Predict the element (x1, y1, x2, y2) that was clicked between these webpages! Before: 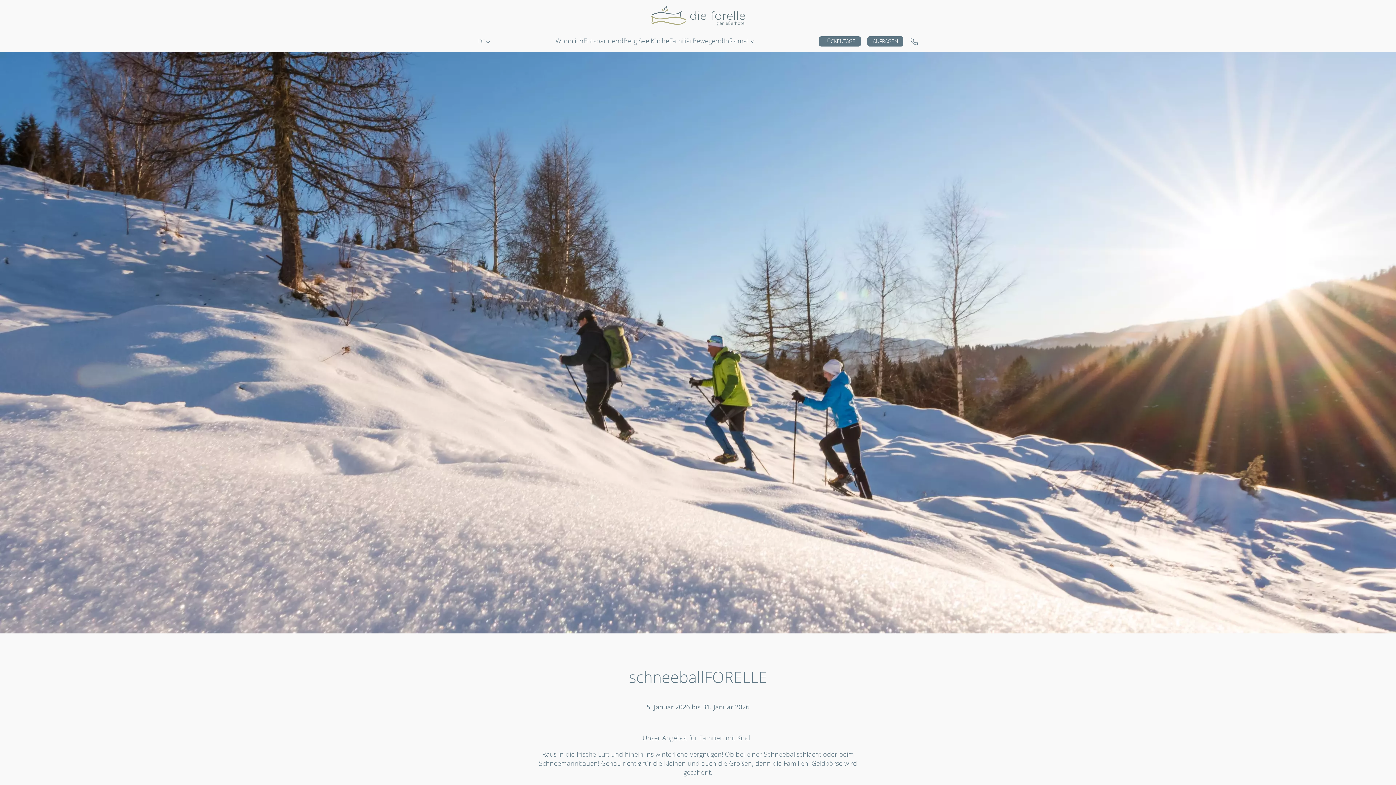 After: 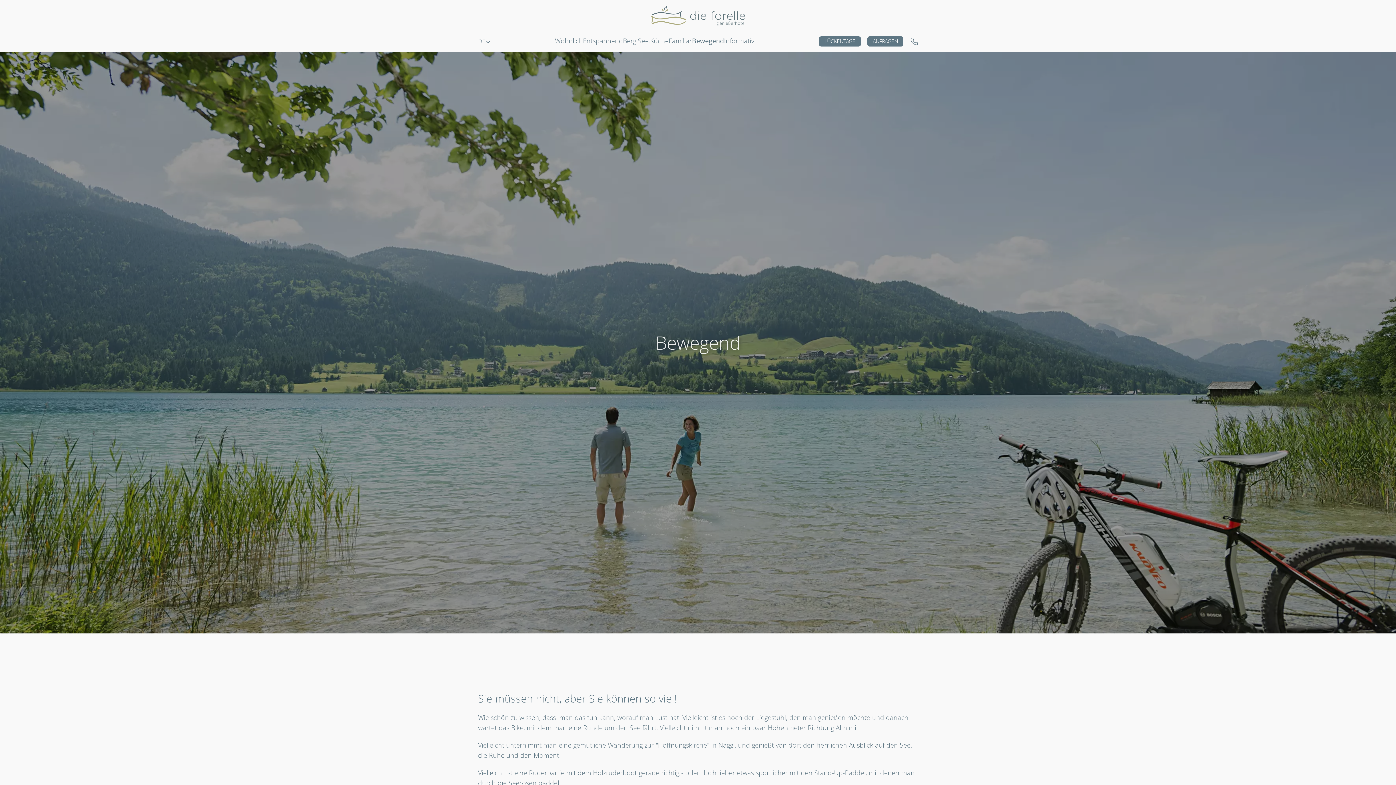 Action: label: Bewegend bbox: (692, 36, 723, 45)